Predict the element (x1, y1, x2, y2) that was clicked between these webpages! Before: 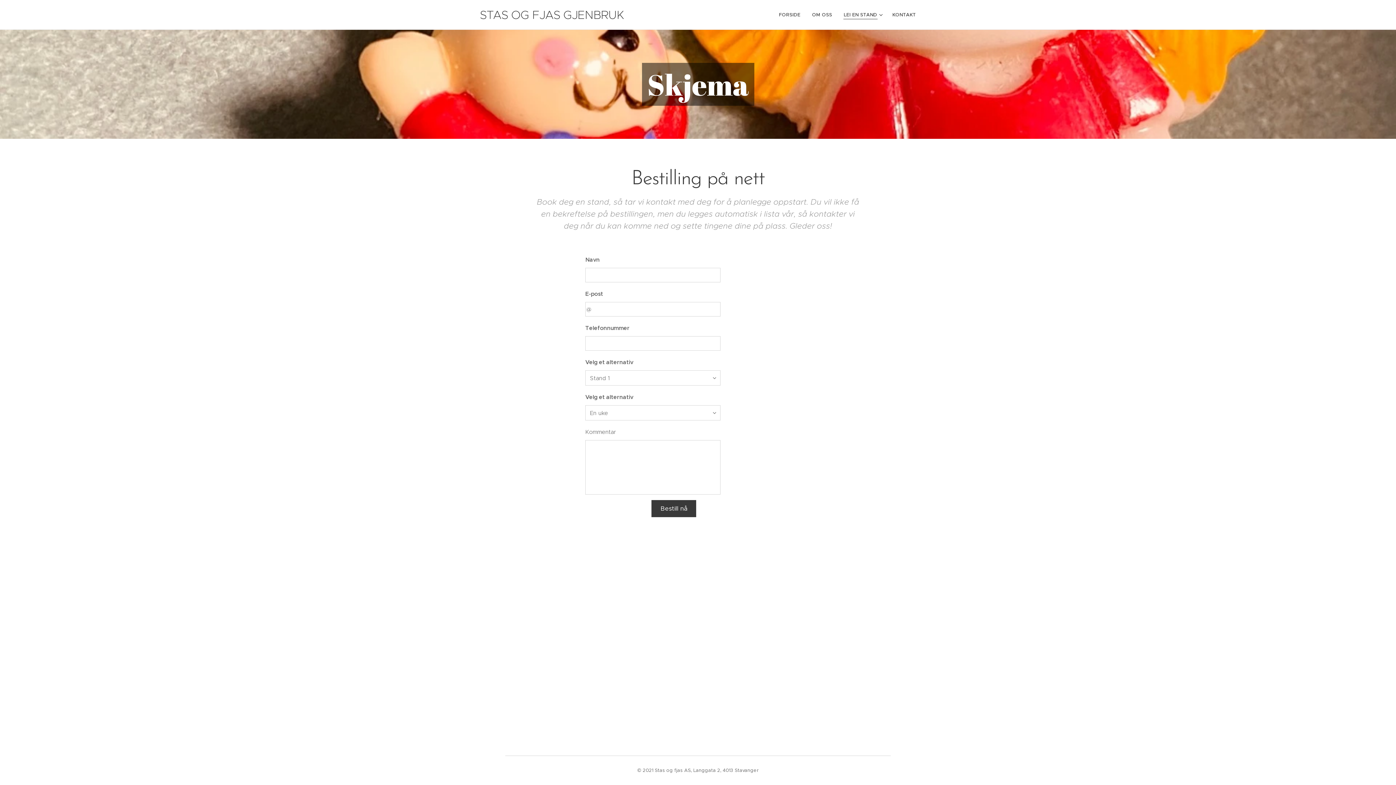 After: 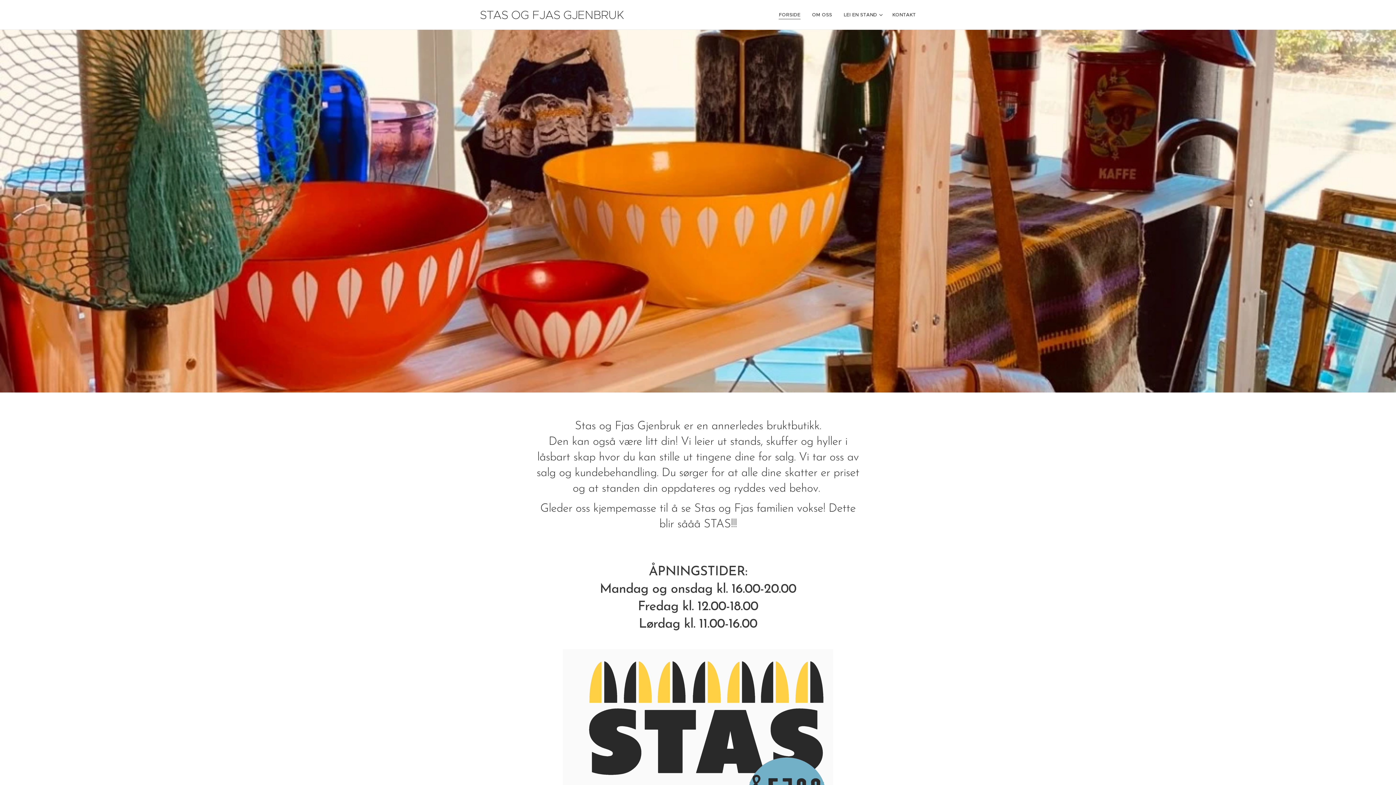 Action: label: FORSIDE bbox: (777, 5, 806, 24)